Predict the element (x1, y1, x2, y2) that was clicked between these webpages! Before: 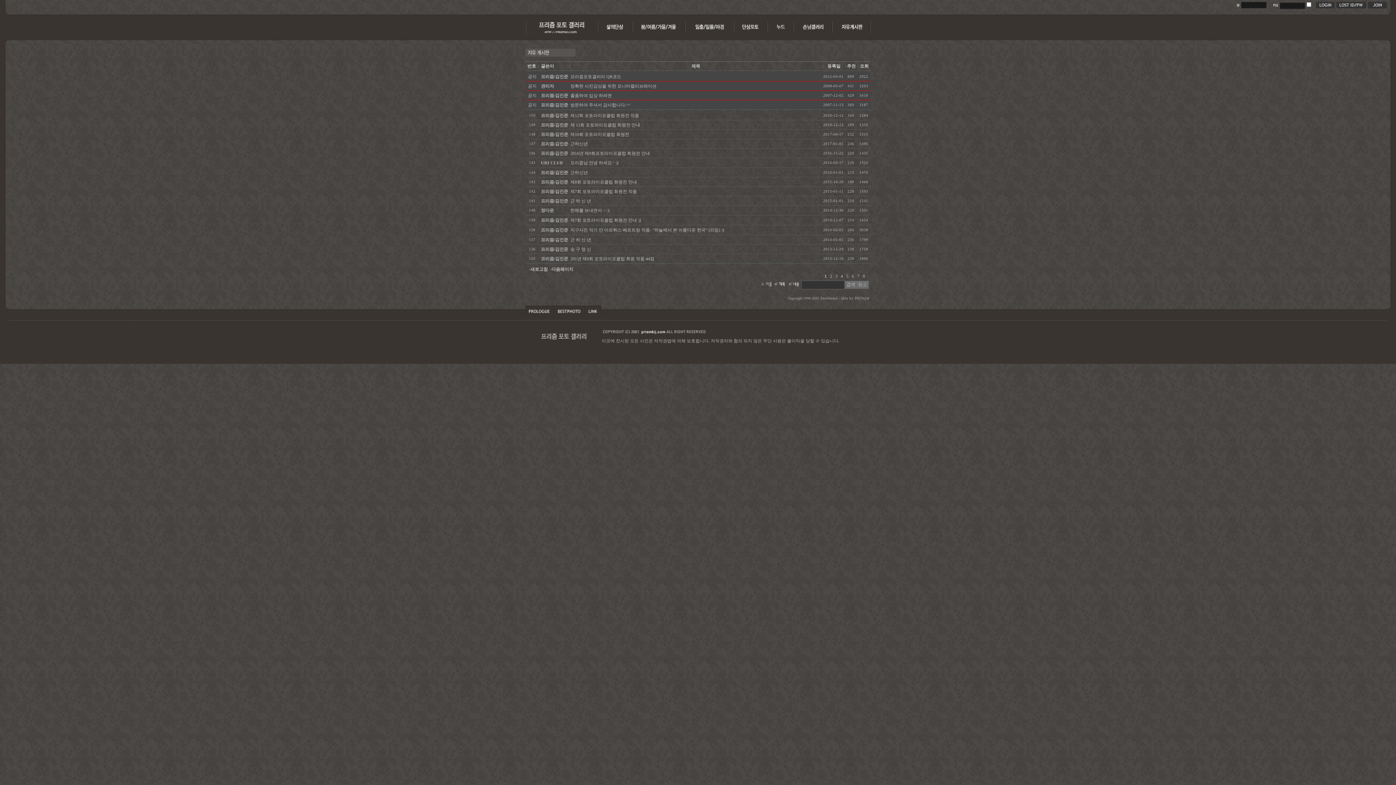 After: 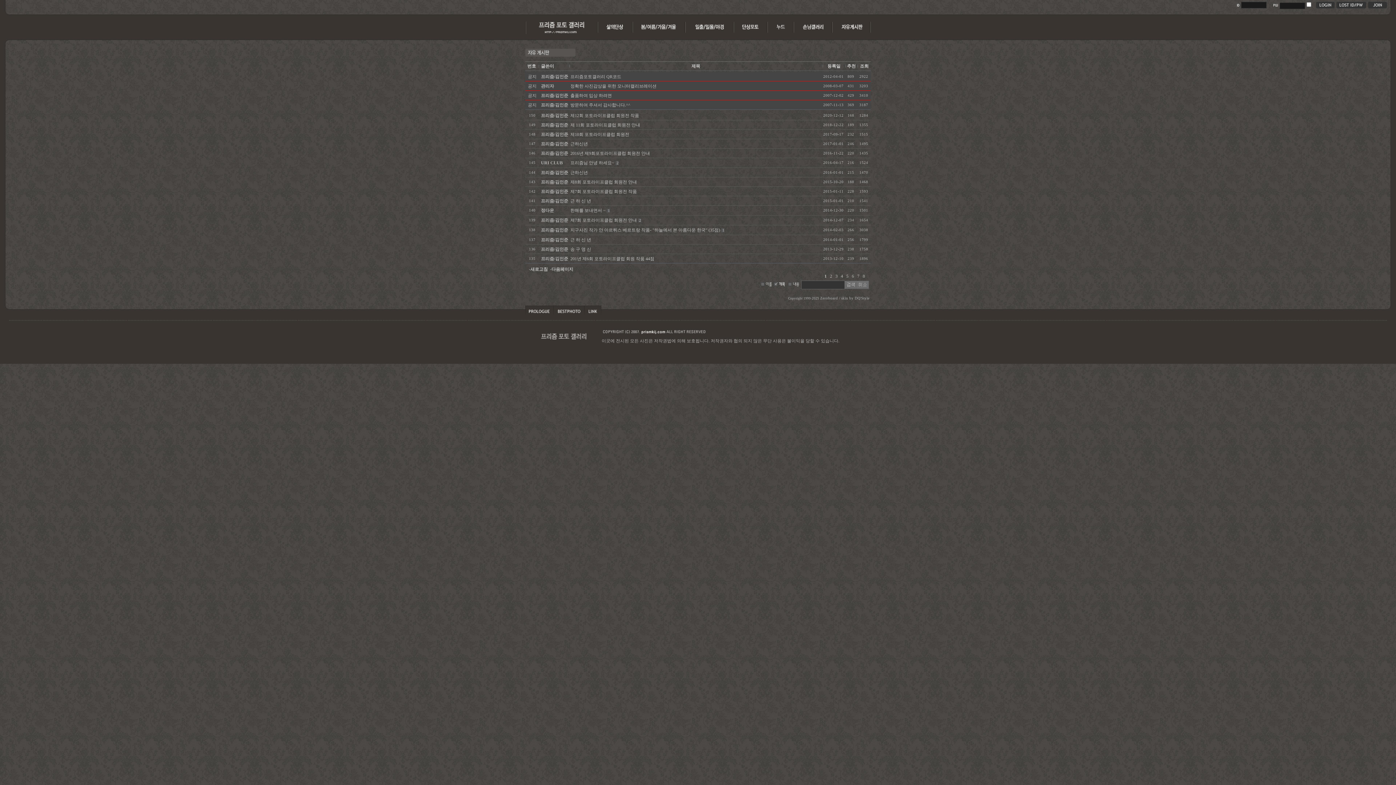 Action: bbox: (788, 282, 799, 287)